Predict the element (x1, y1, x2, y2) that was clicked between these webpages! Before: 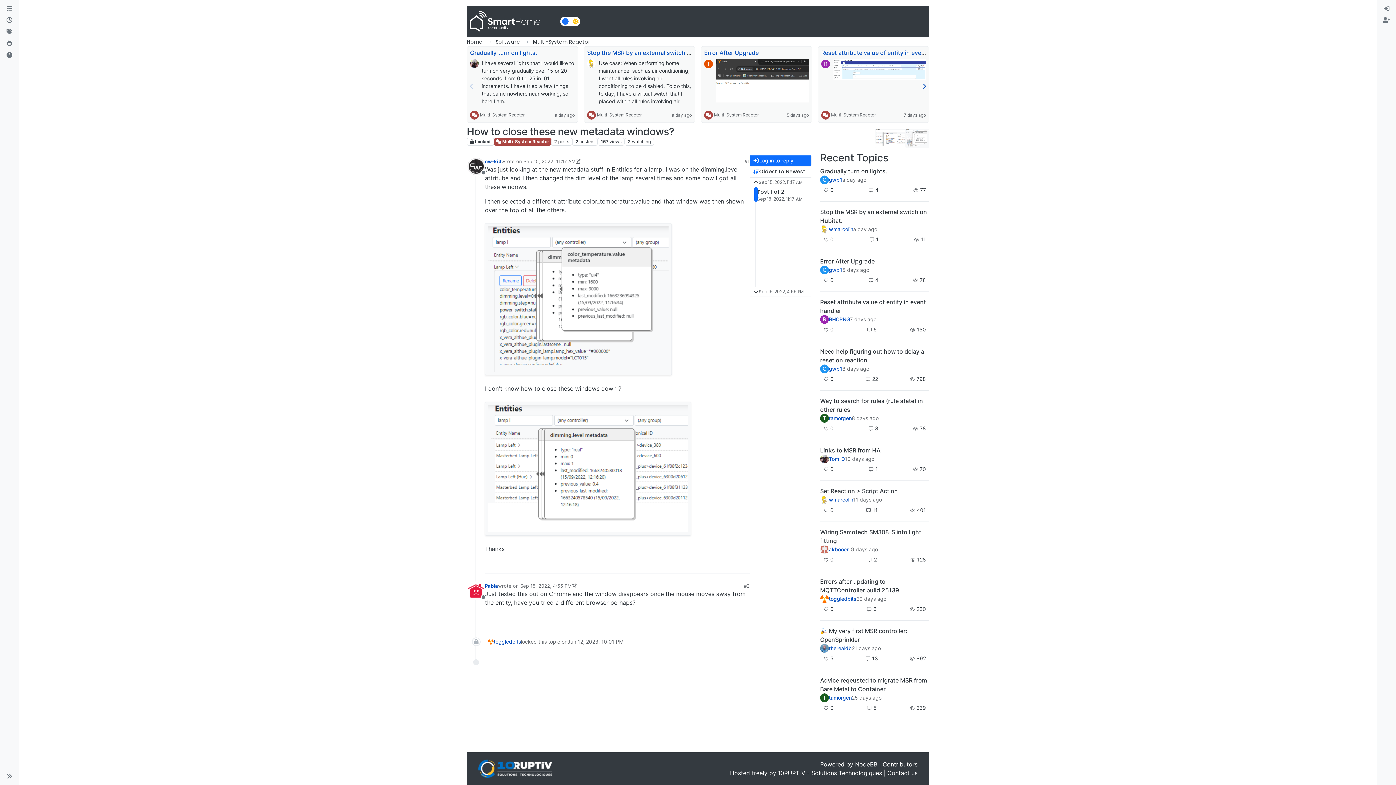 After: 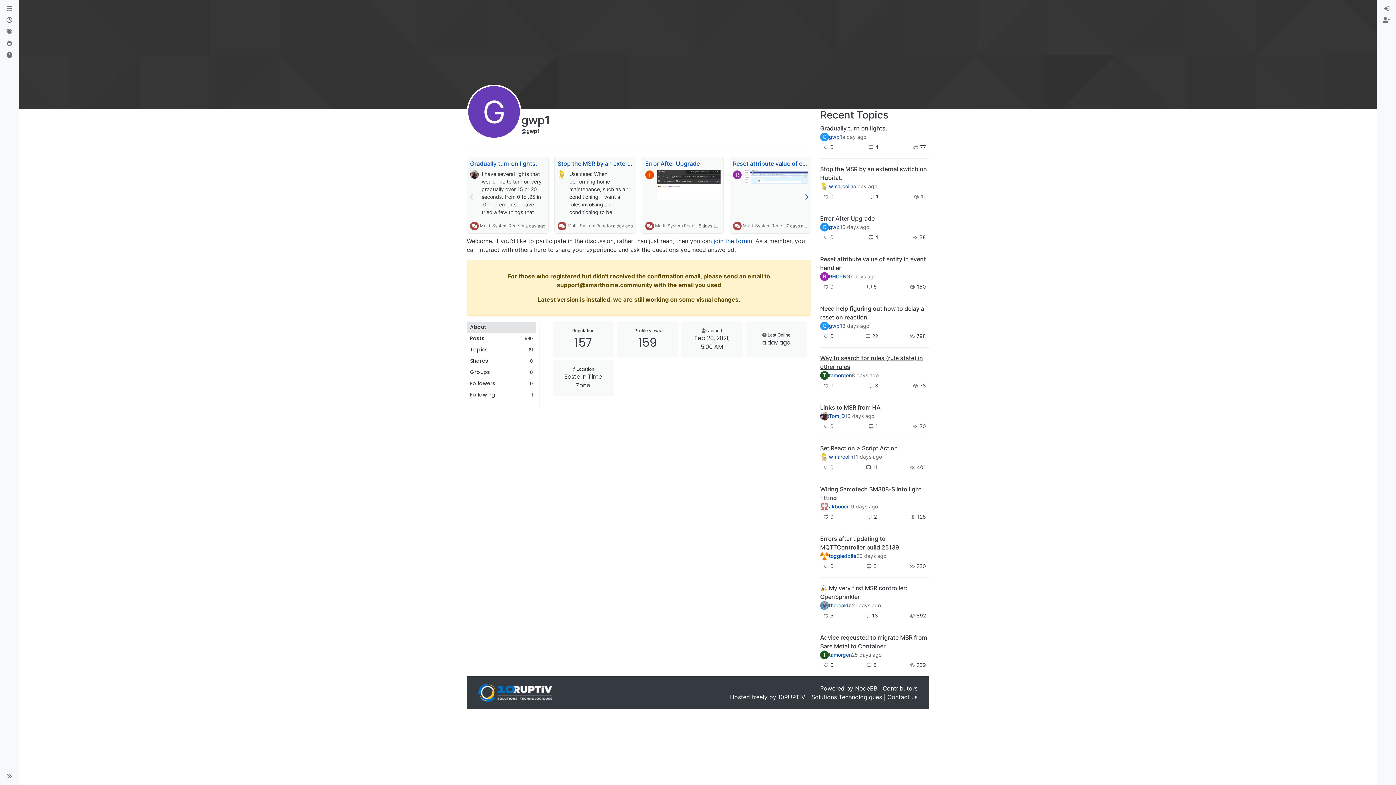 Action: label: G bbox: (820, 364, 829, 373)